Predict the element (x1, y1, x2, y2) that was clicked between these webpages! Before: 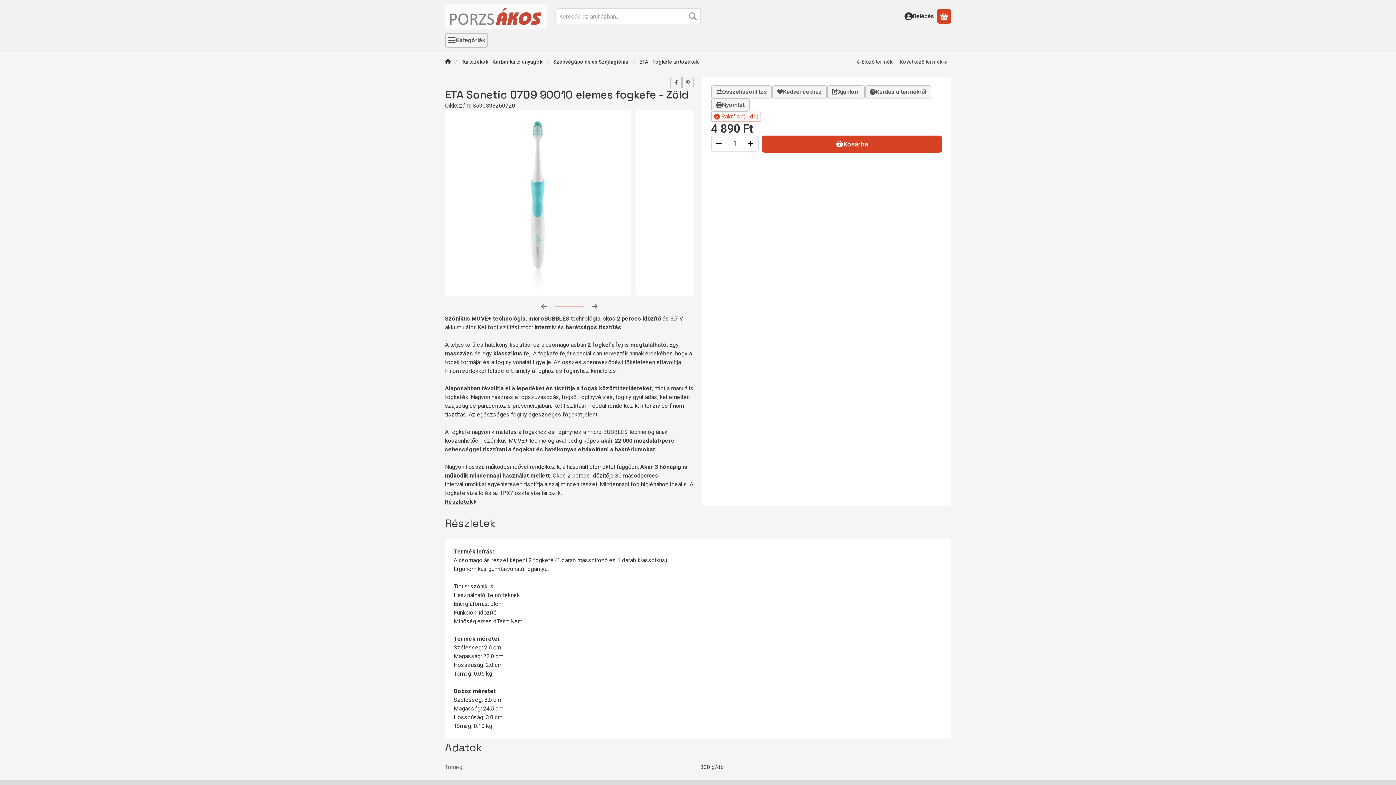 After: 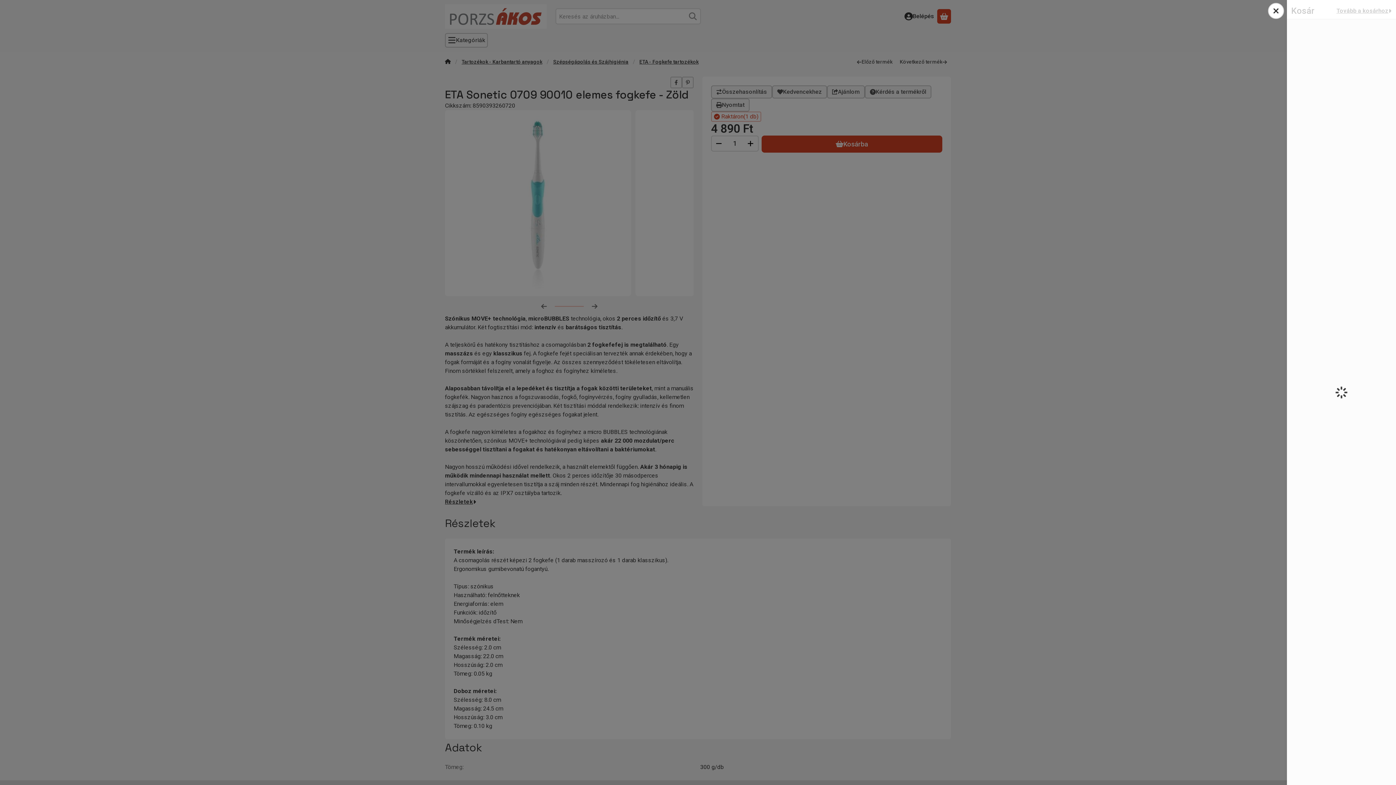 Action: bbox: (937, 9, 951, 23) label: Kosár megtekintése